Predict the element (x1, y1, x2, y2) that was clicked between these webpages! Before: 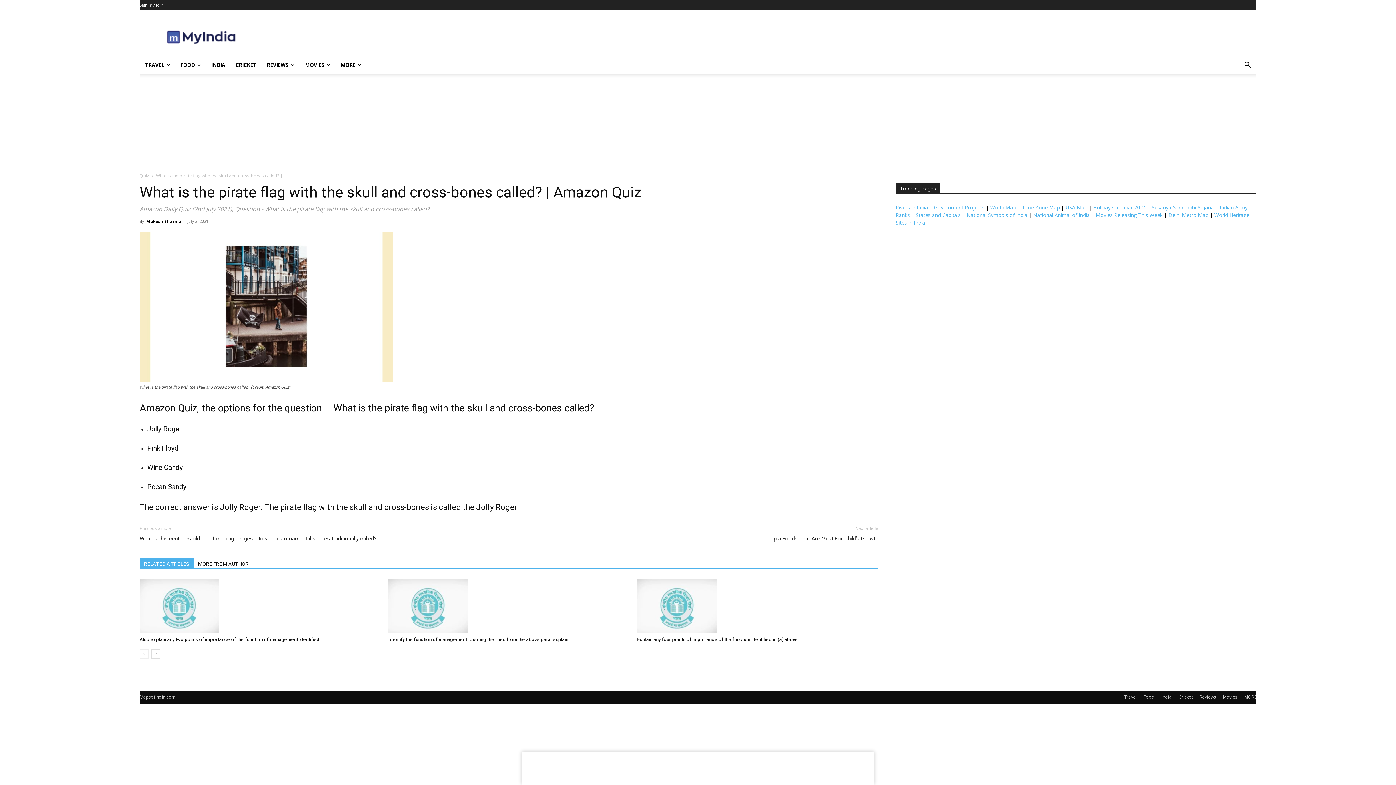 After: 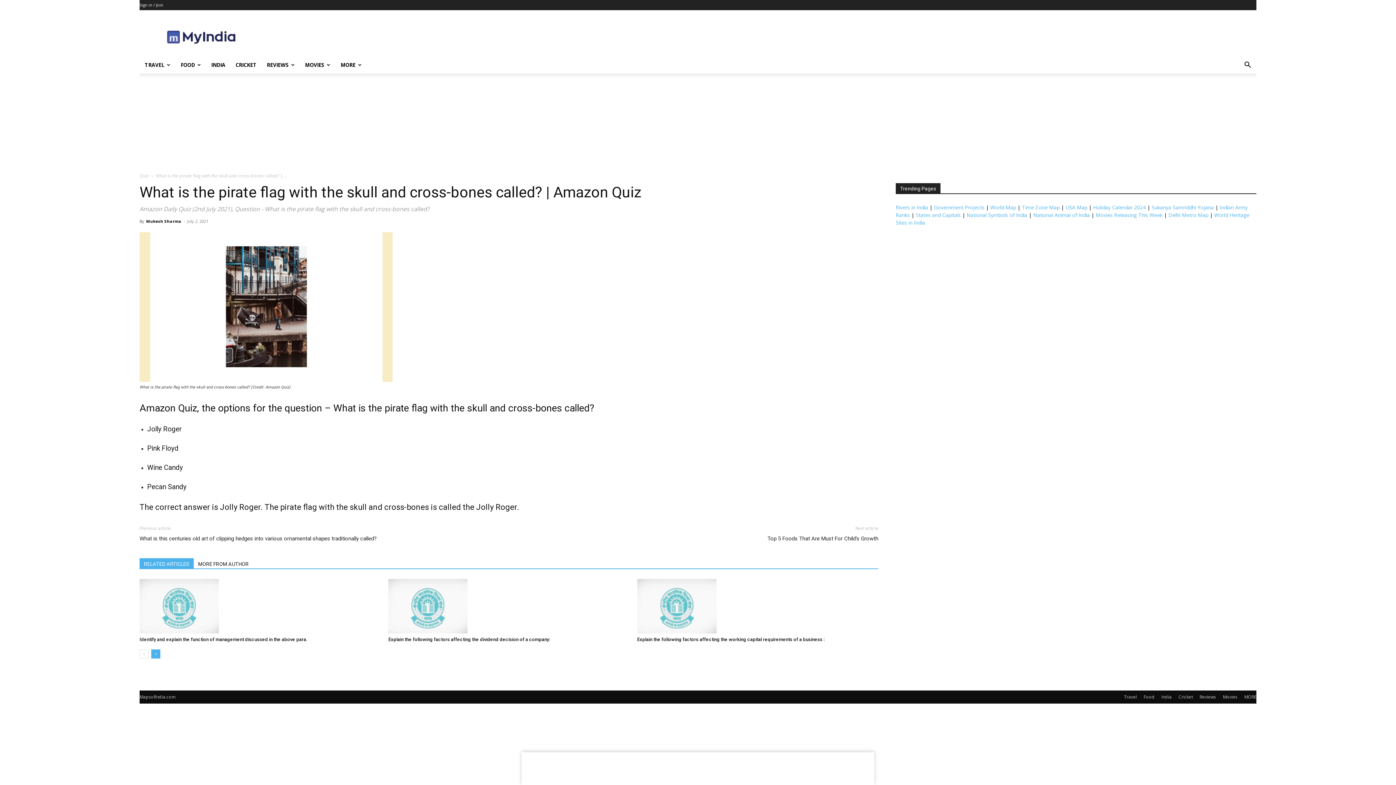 Action: bbox: (151, 649, 160, 658) label: next-page